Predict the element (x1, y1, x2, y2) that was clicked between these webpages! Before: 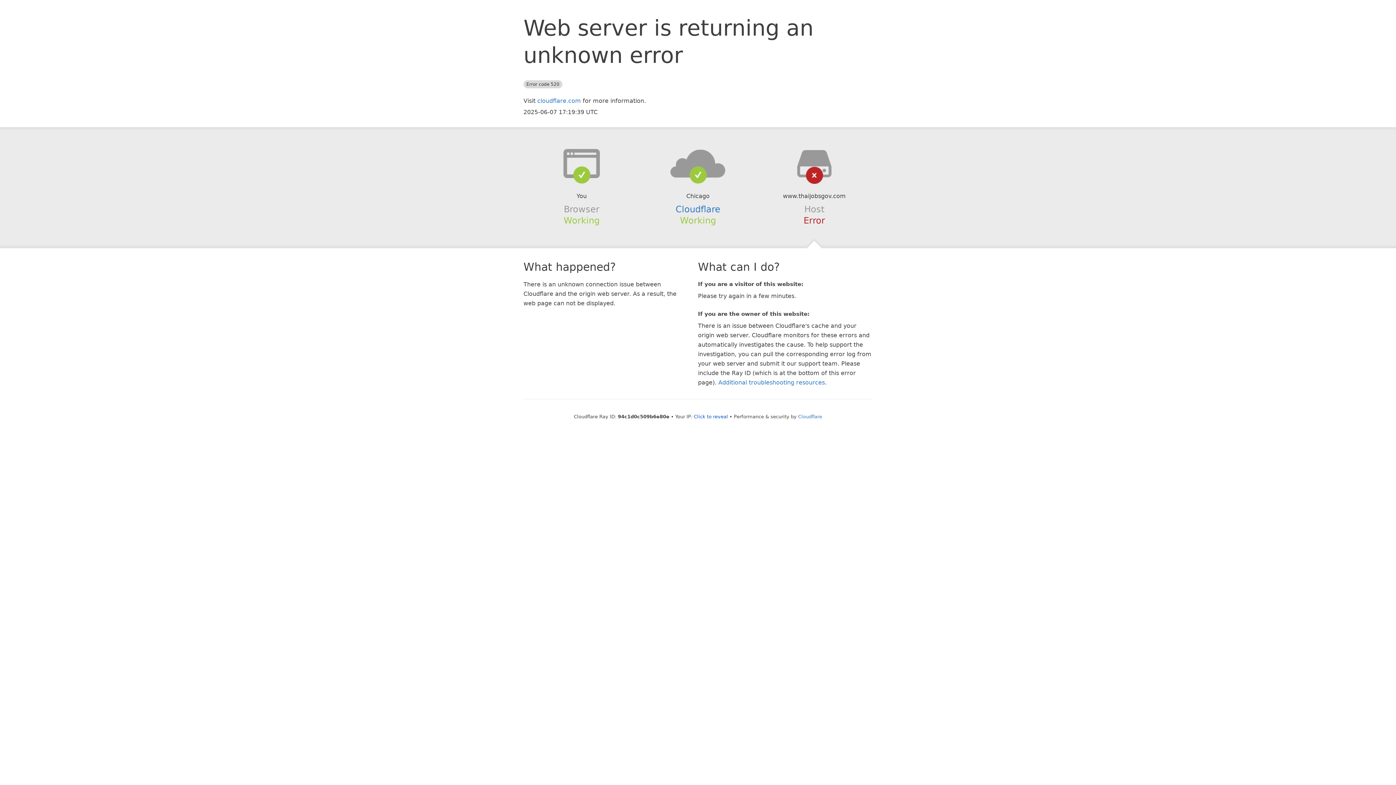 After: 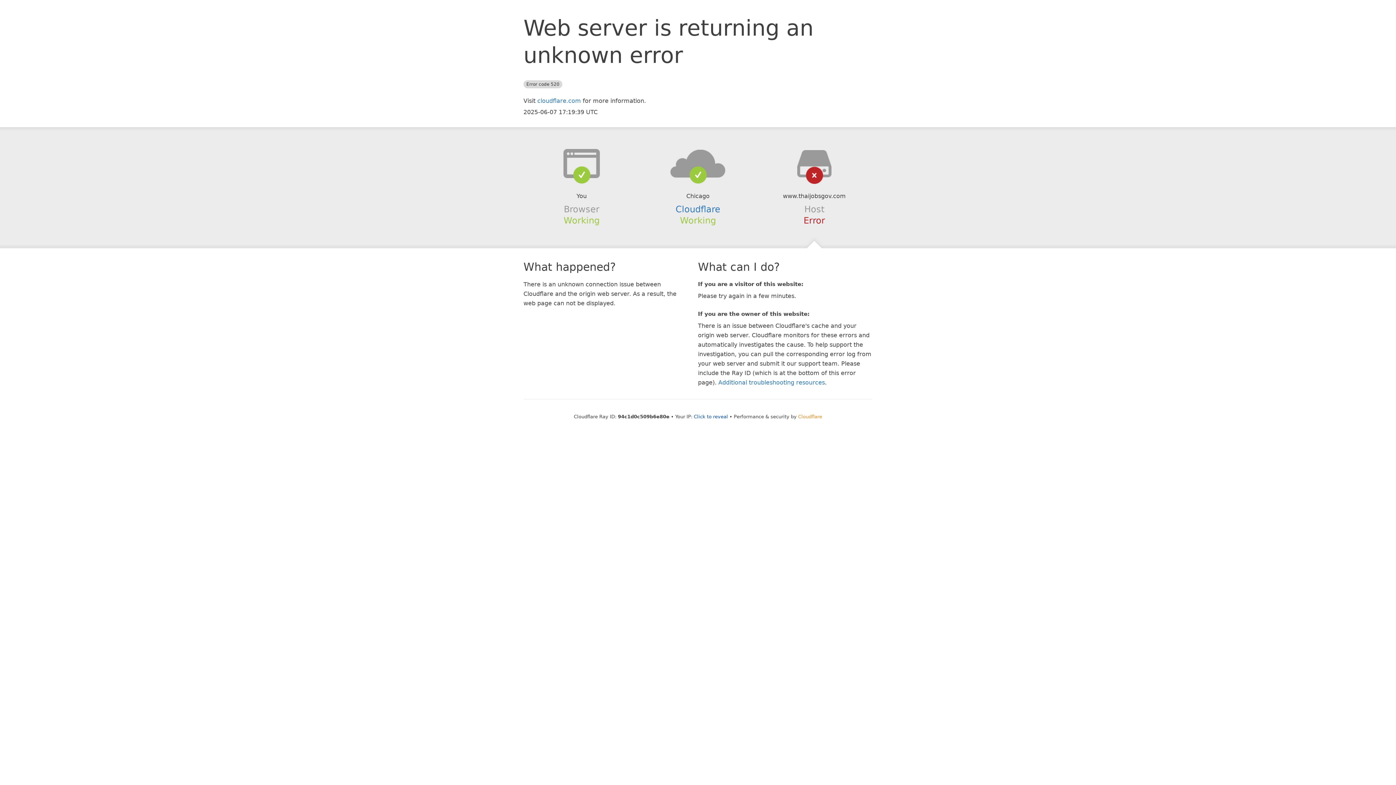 Action: bbox: (798, 414, 822, 419) label: Cloudflare